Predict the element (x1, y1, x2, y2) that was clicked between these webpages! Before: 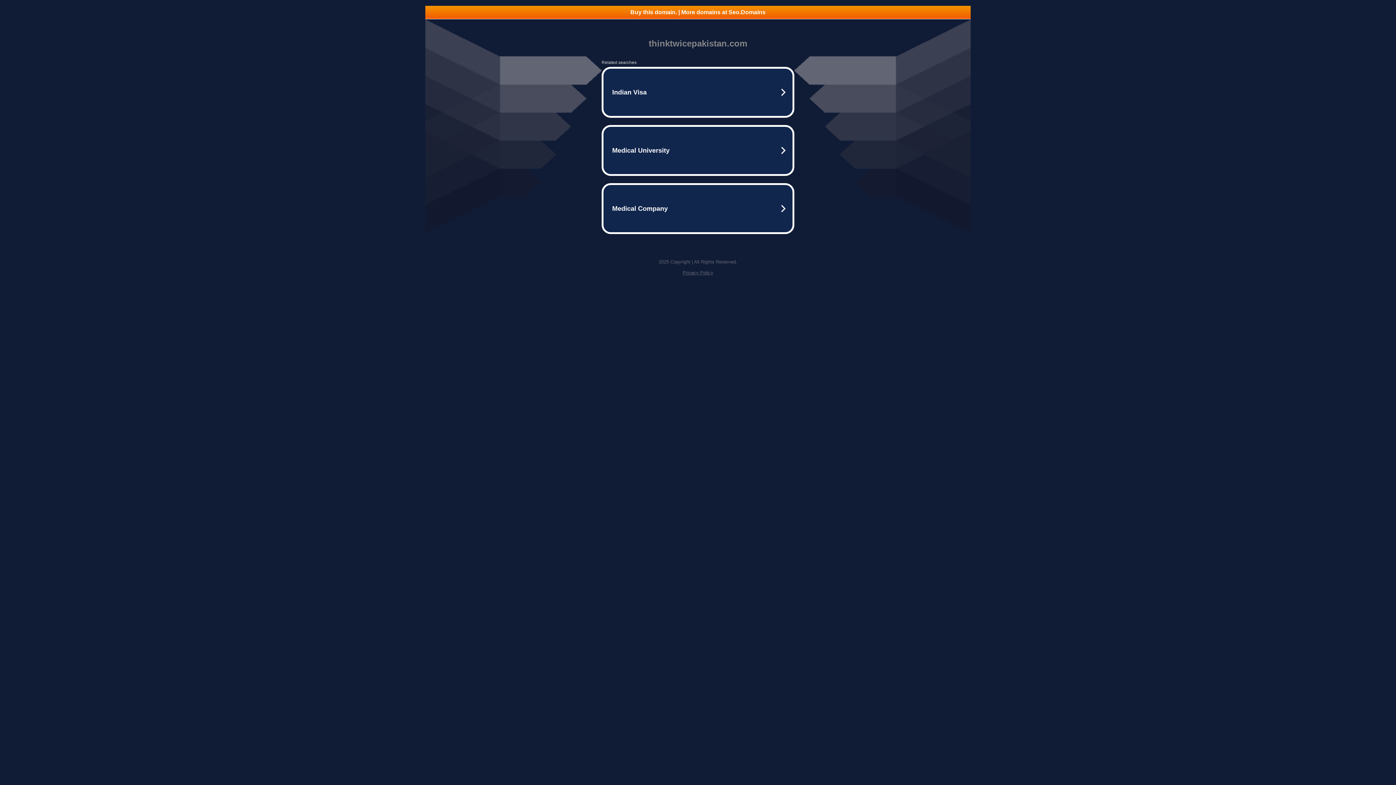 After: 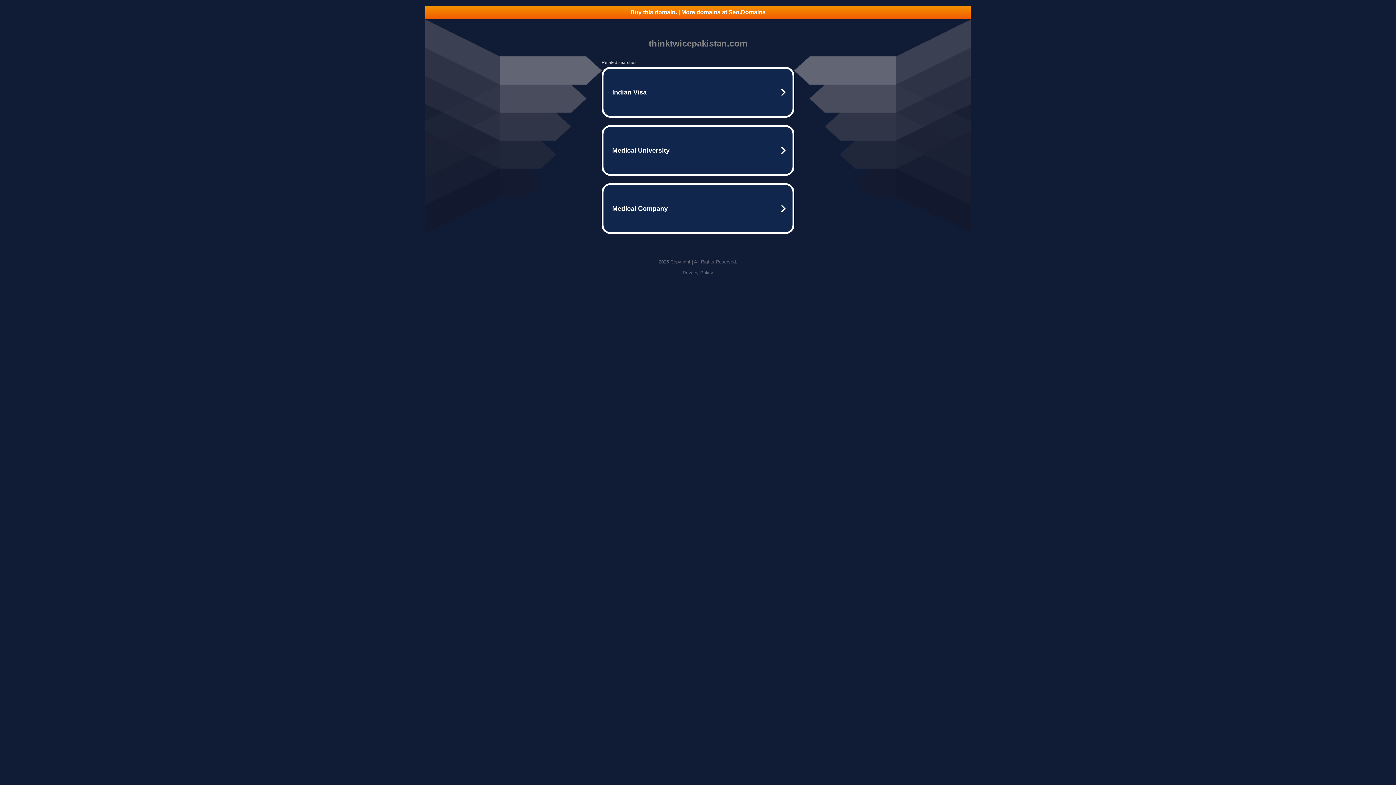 Action: bbox: (682, 270, 713, 275) label: Privacy Policy